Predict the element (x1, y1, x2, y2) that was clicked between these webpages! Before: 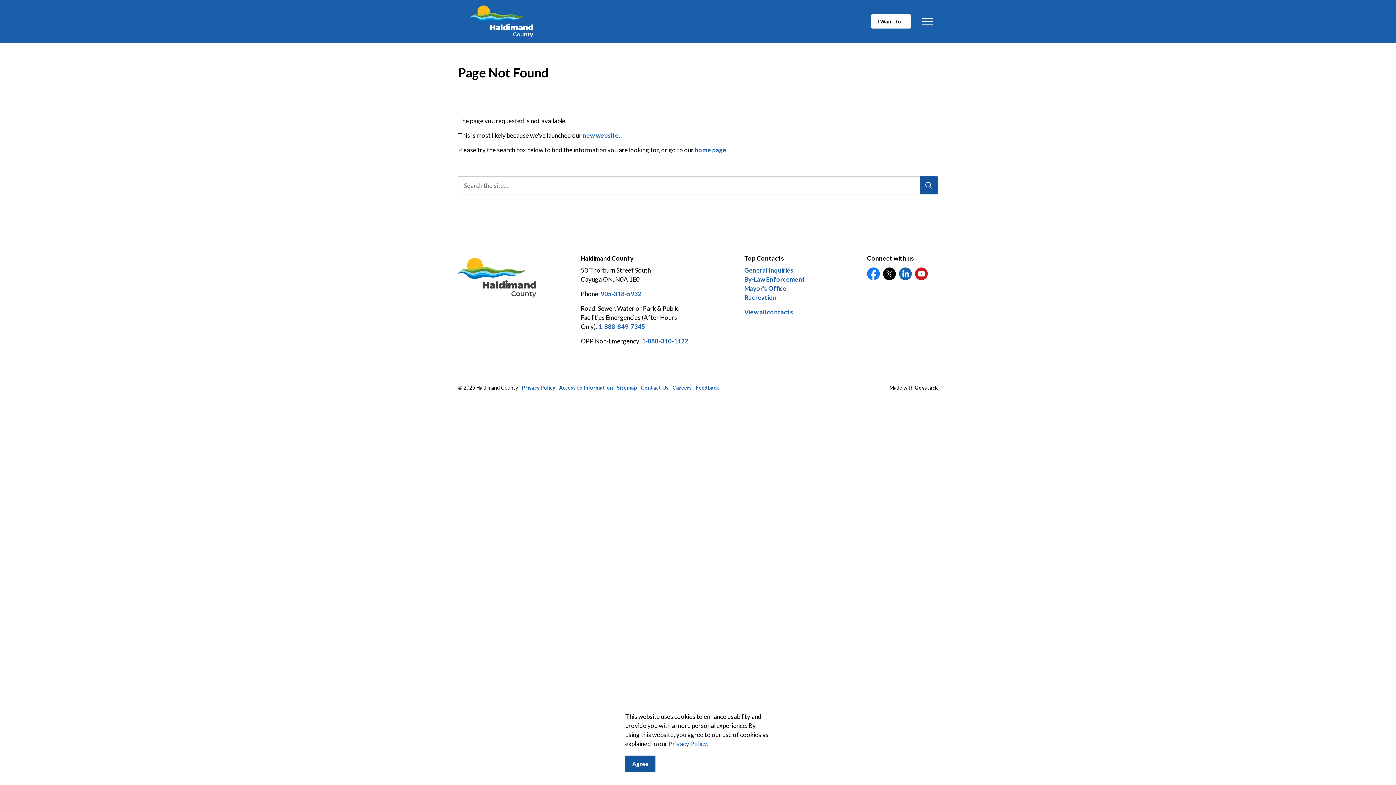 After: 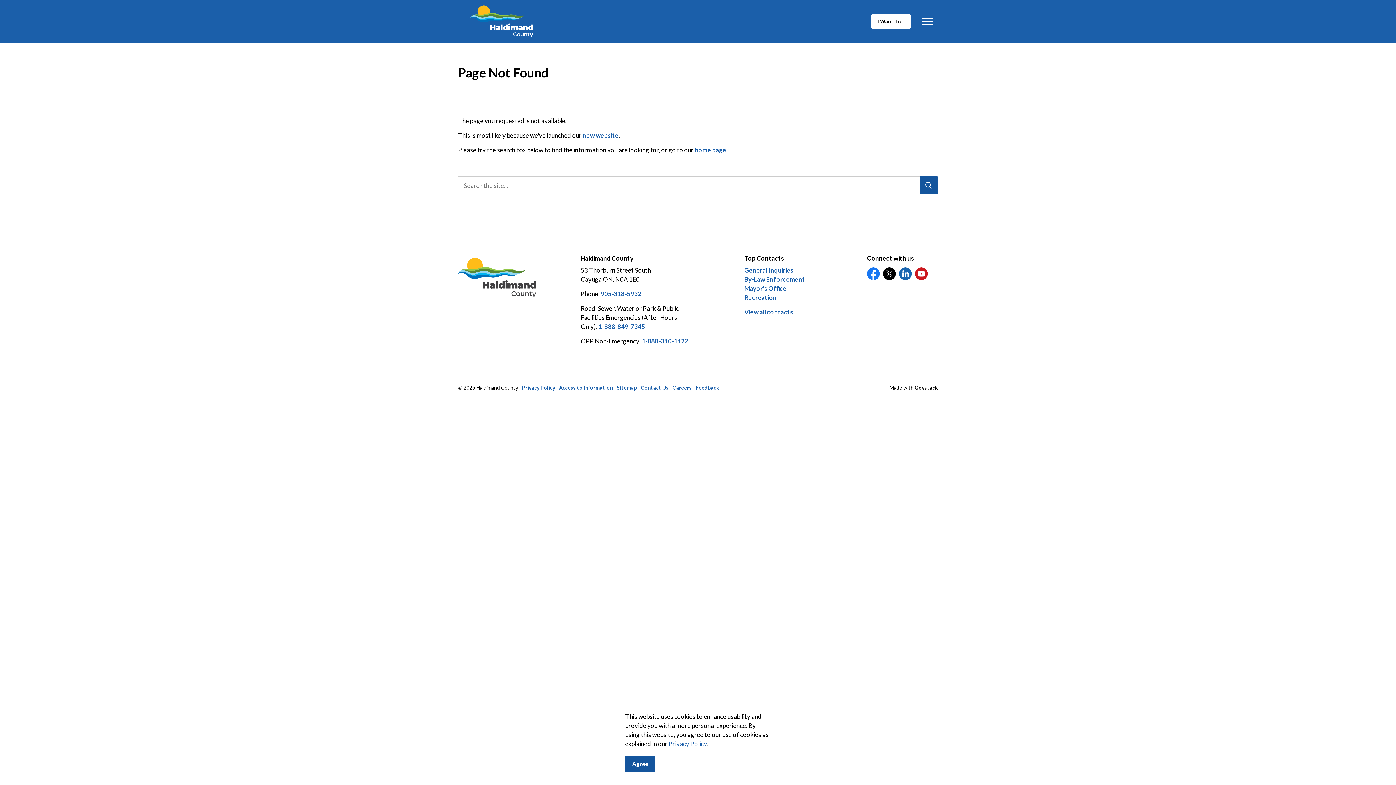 Action: bbox: (744, 266, 793, 274) label: General Inquiries